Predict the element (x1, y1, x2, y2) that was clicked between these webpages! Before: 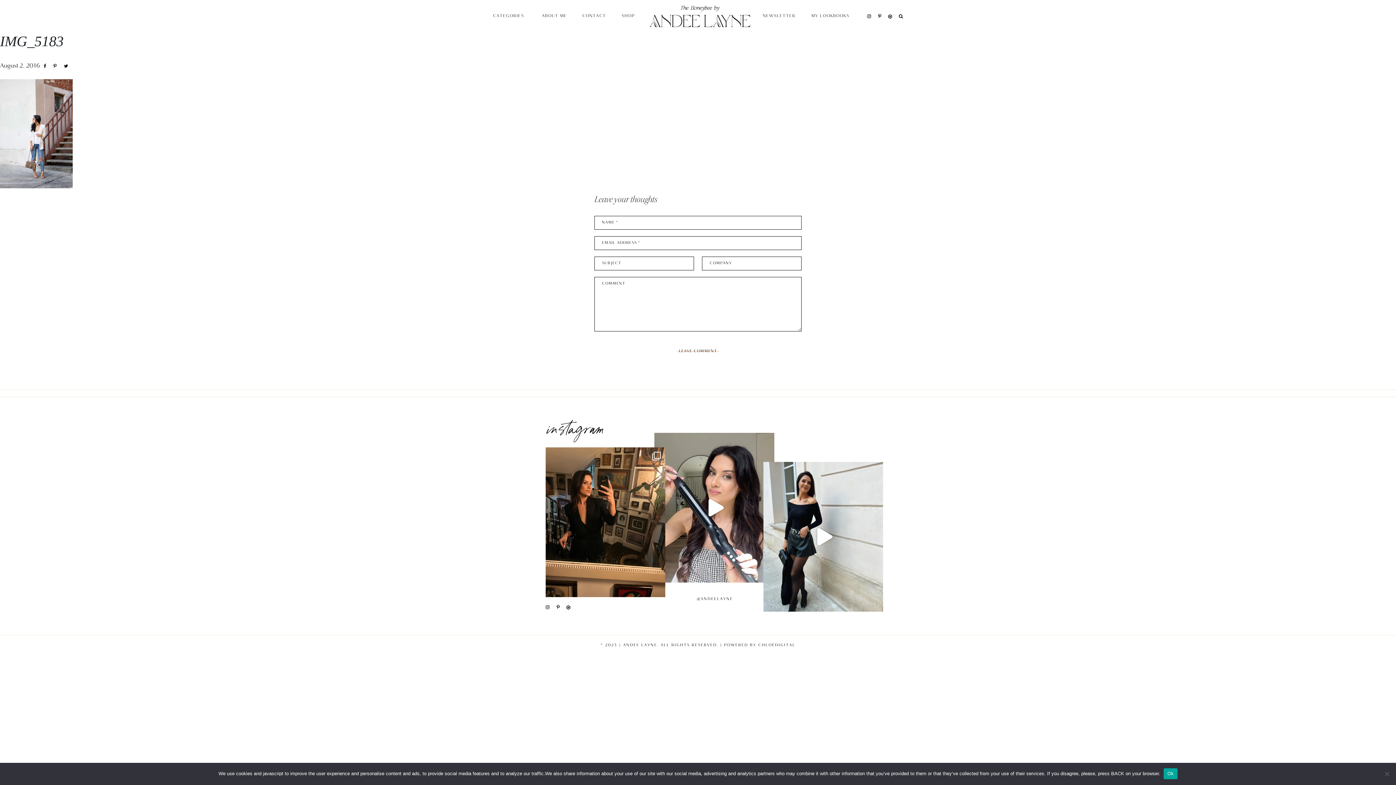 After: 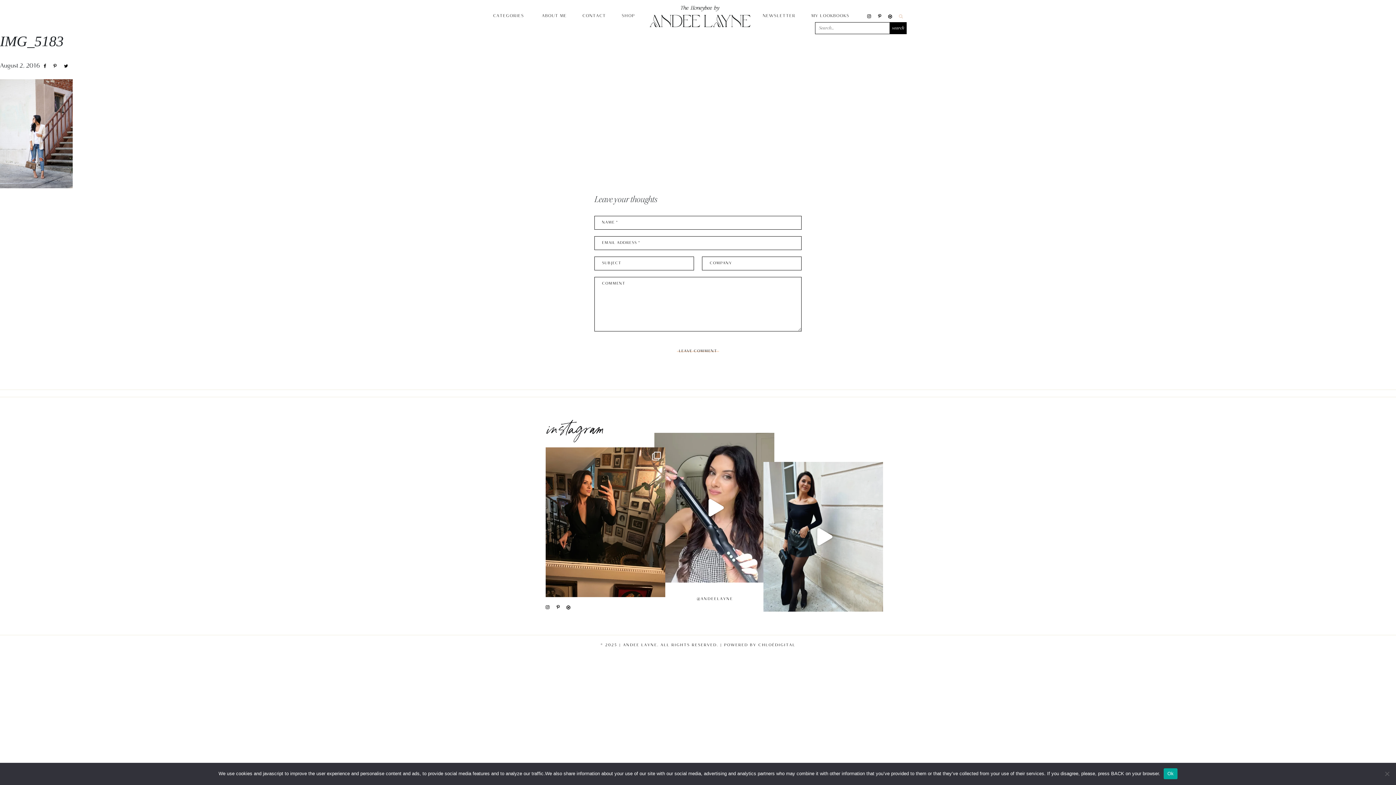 Action: bbox: (897, 12, 904, 20)